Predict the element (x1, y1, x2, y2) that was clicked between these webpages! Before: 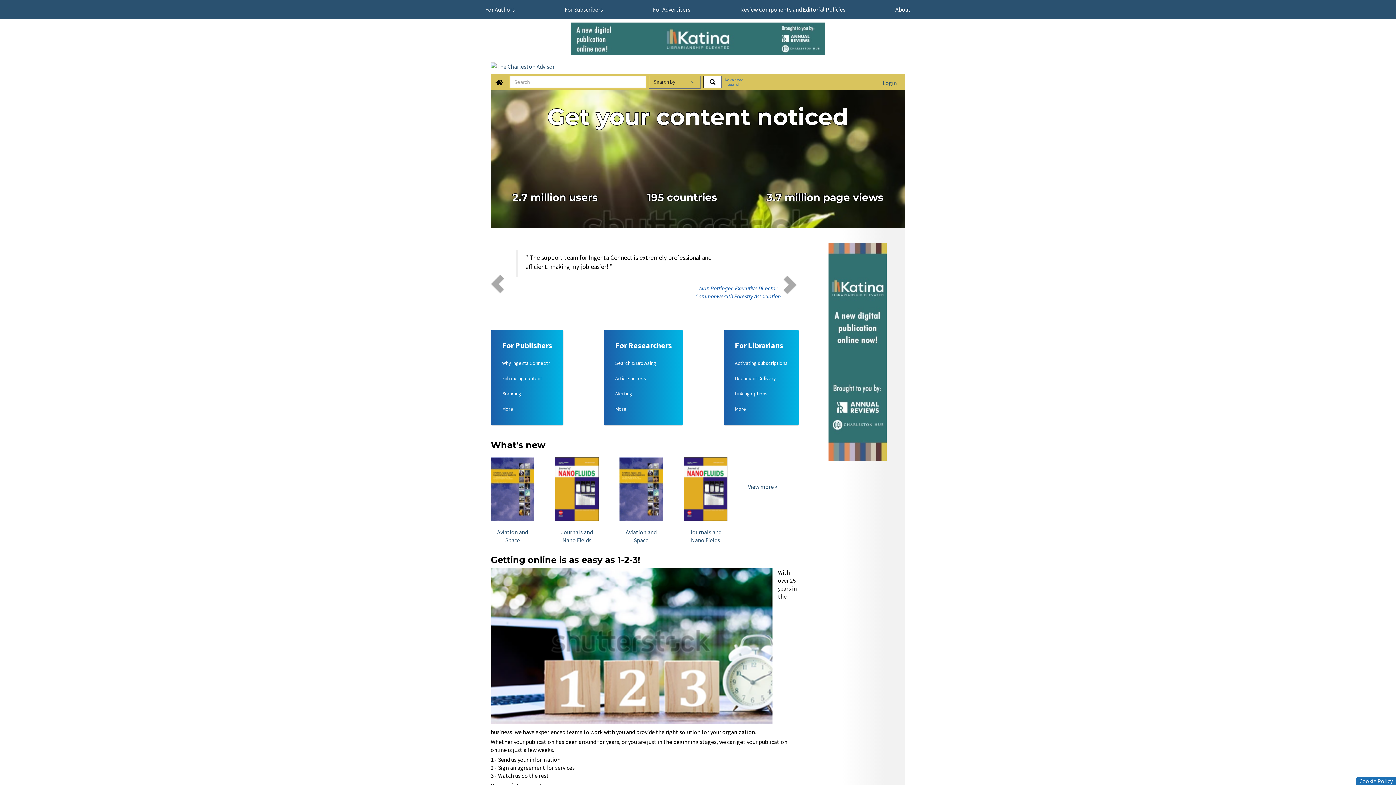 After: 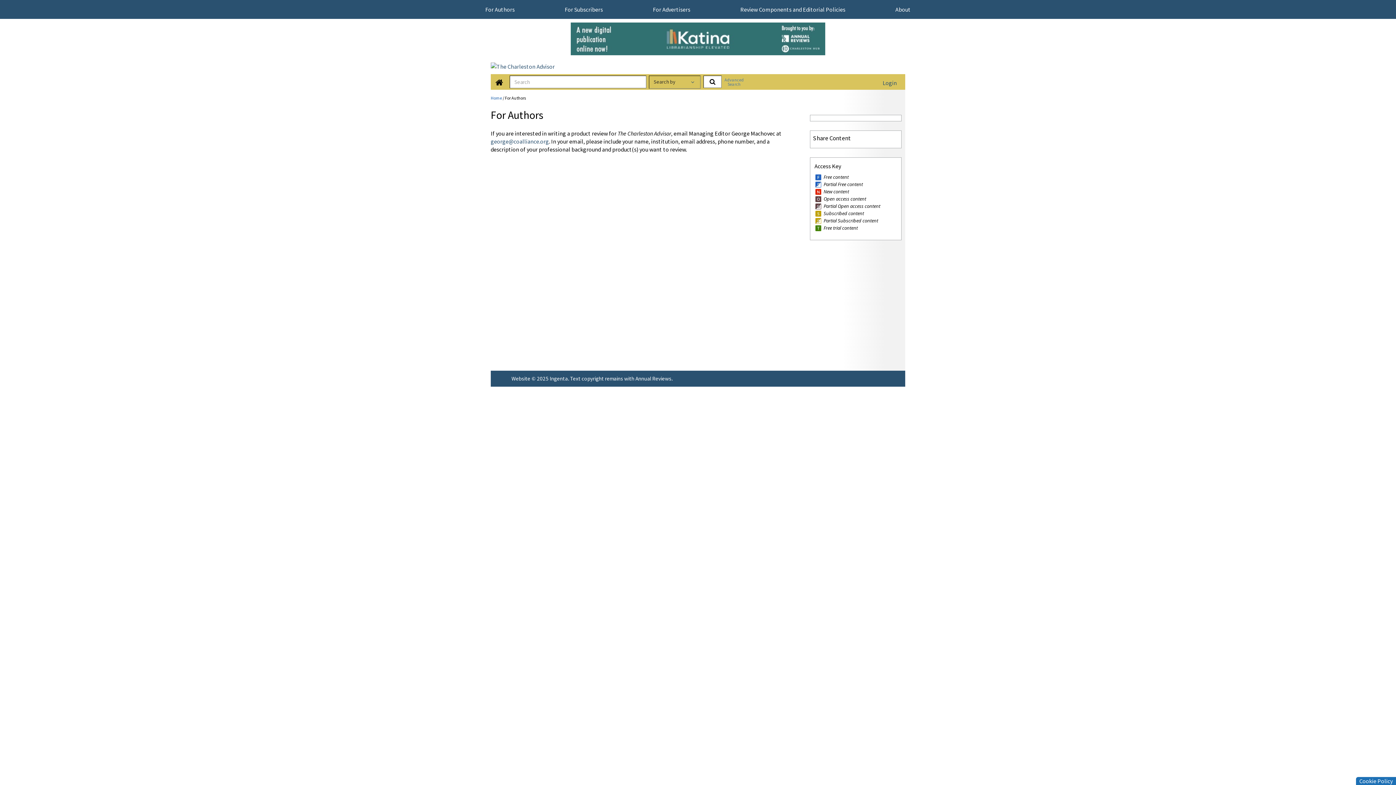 Action: label: For Authors bbox: (485, 5, 514, 13)